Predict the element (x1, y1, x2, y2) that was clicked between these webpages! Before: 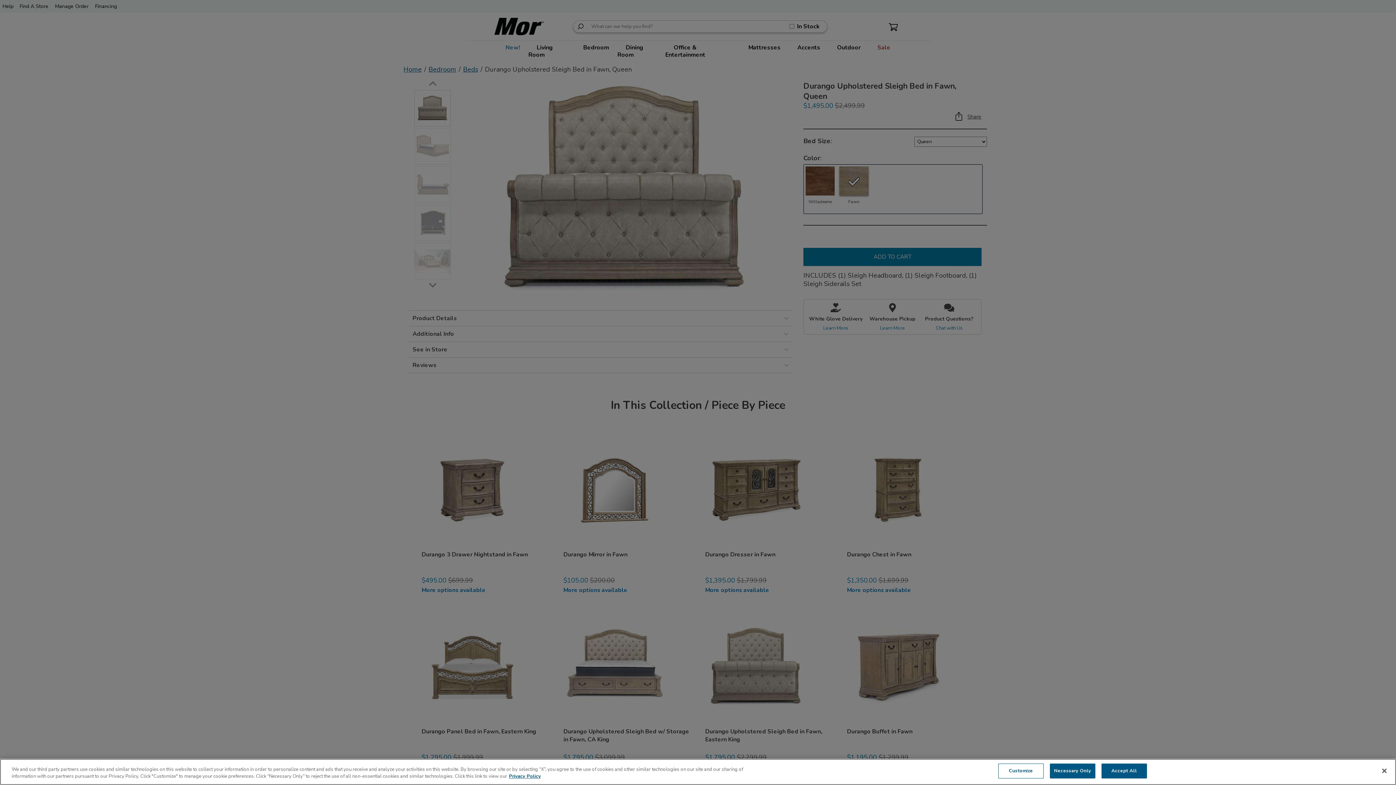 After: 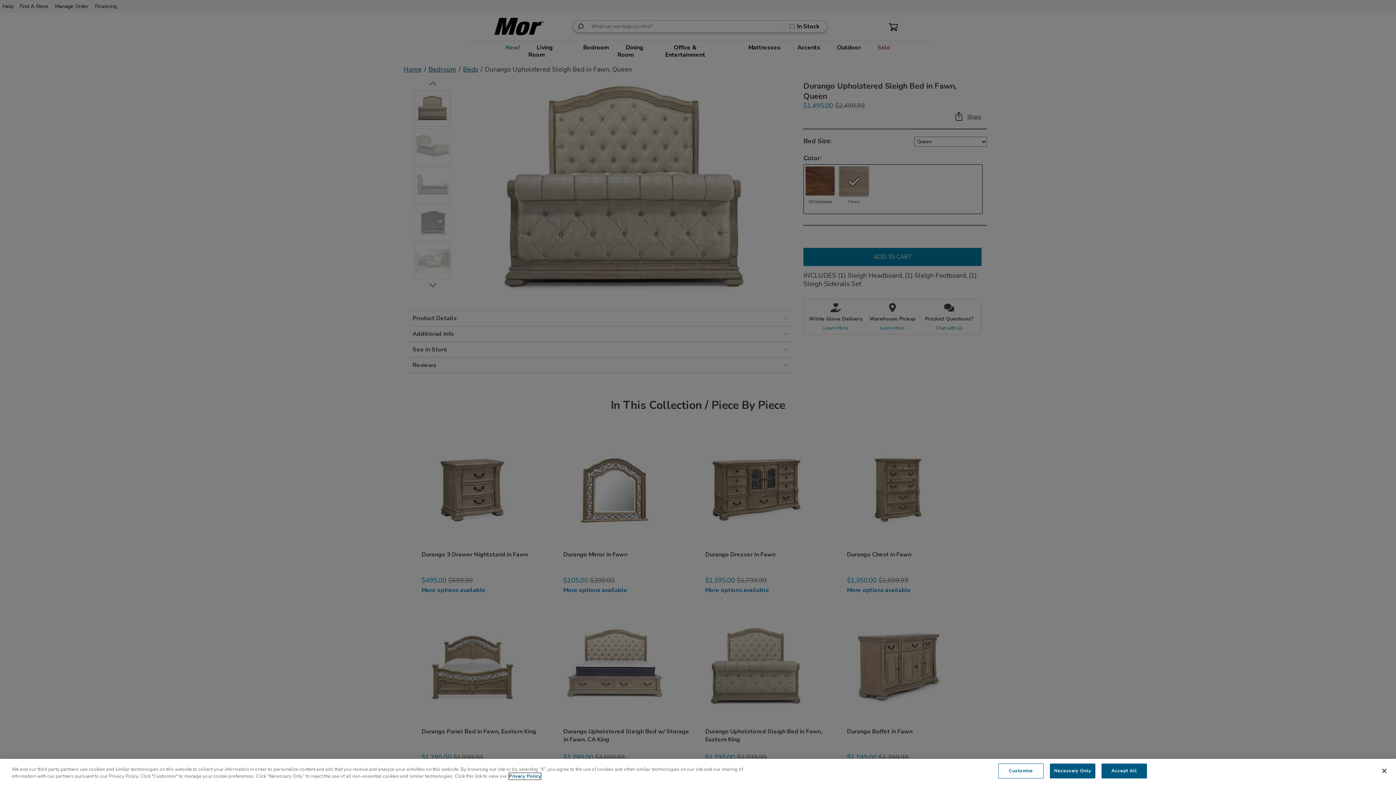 Action: bbox: (509, 773, 541, 780) label: More information about your privacy, opens in a new tab